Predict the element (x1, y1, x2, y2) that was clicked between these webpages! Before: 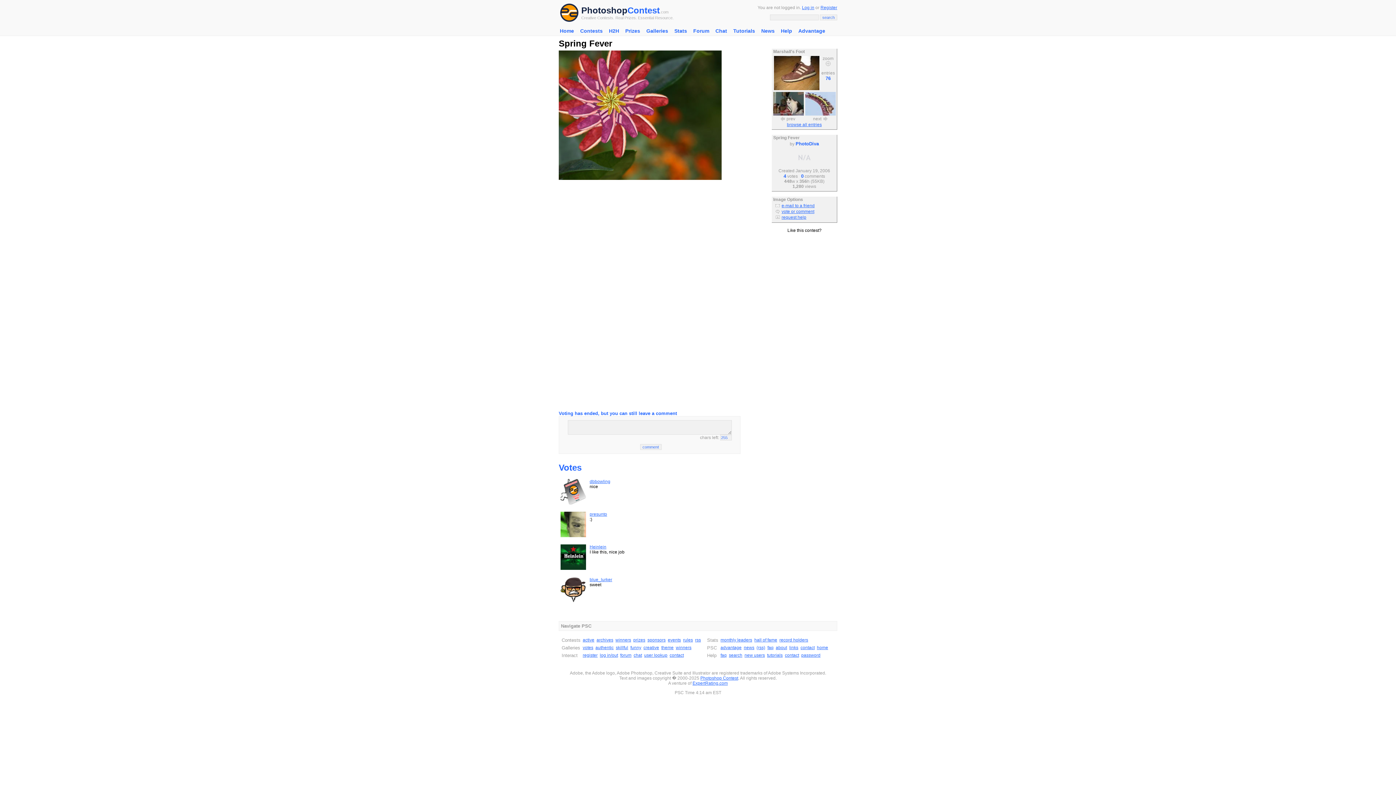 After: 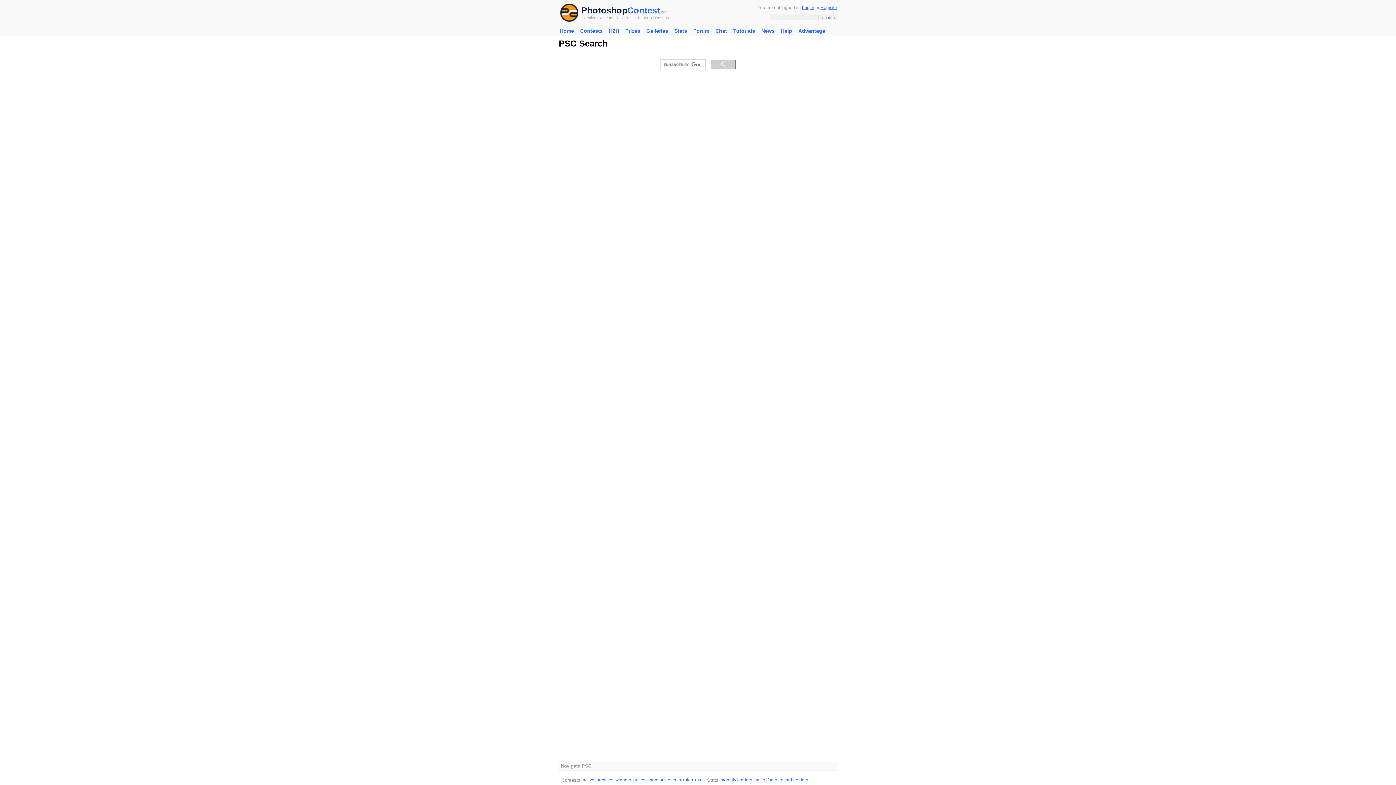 Action: bbox: (729, 653, 742, 658) label: search